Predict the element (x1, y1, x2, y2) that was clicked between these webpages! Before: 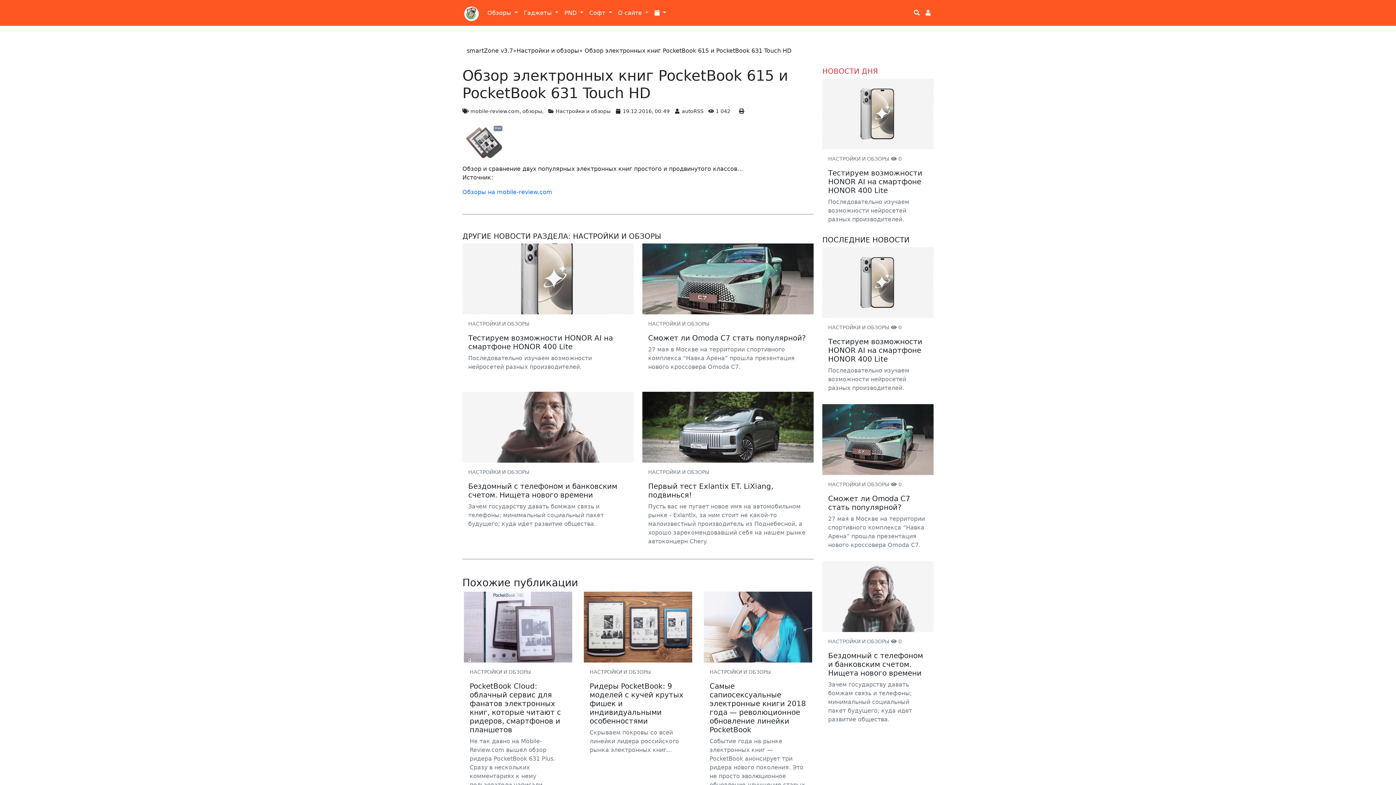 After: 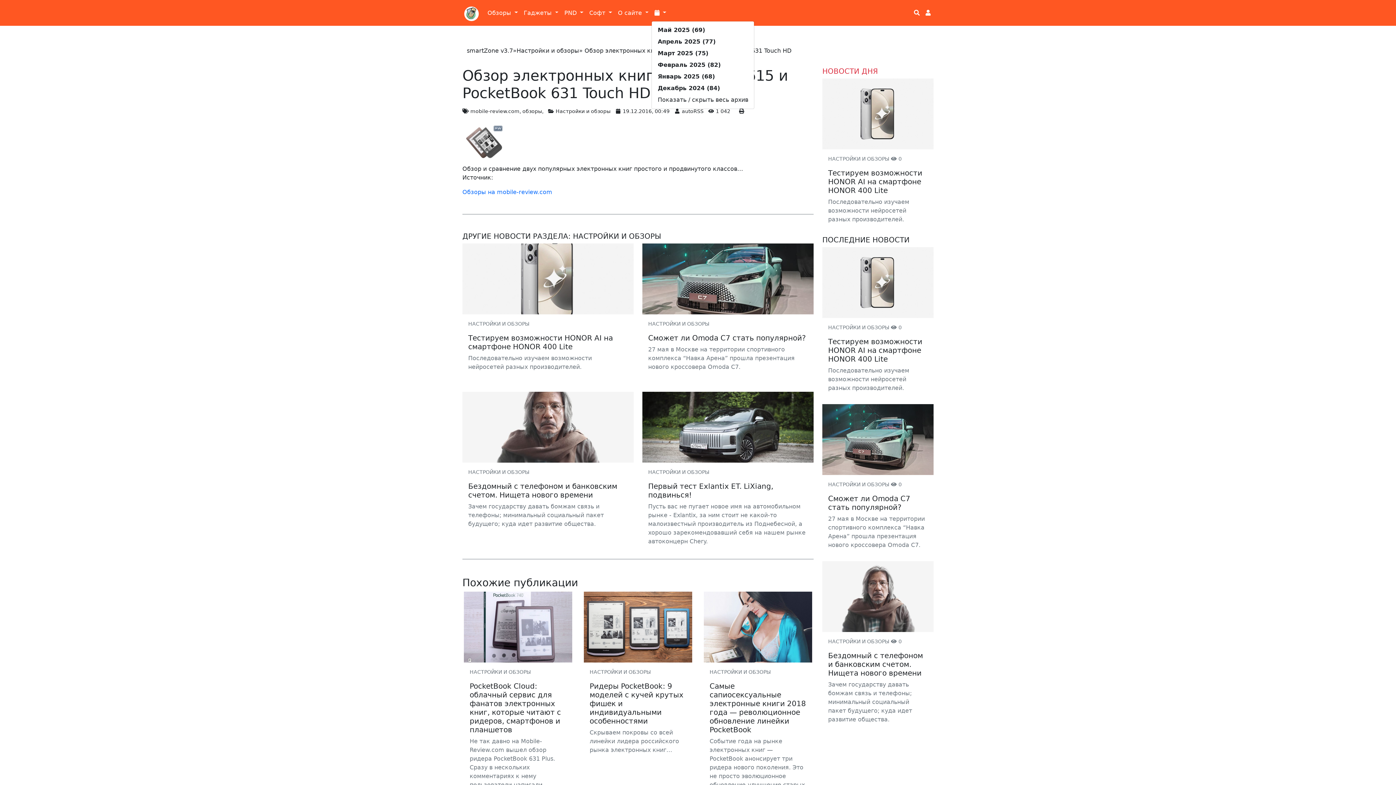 Action: label:   bbox: (651, 5, 669, 20)